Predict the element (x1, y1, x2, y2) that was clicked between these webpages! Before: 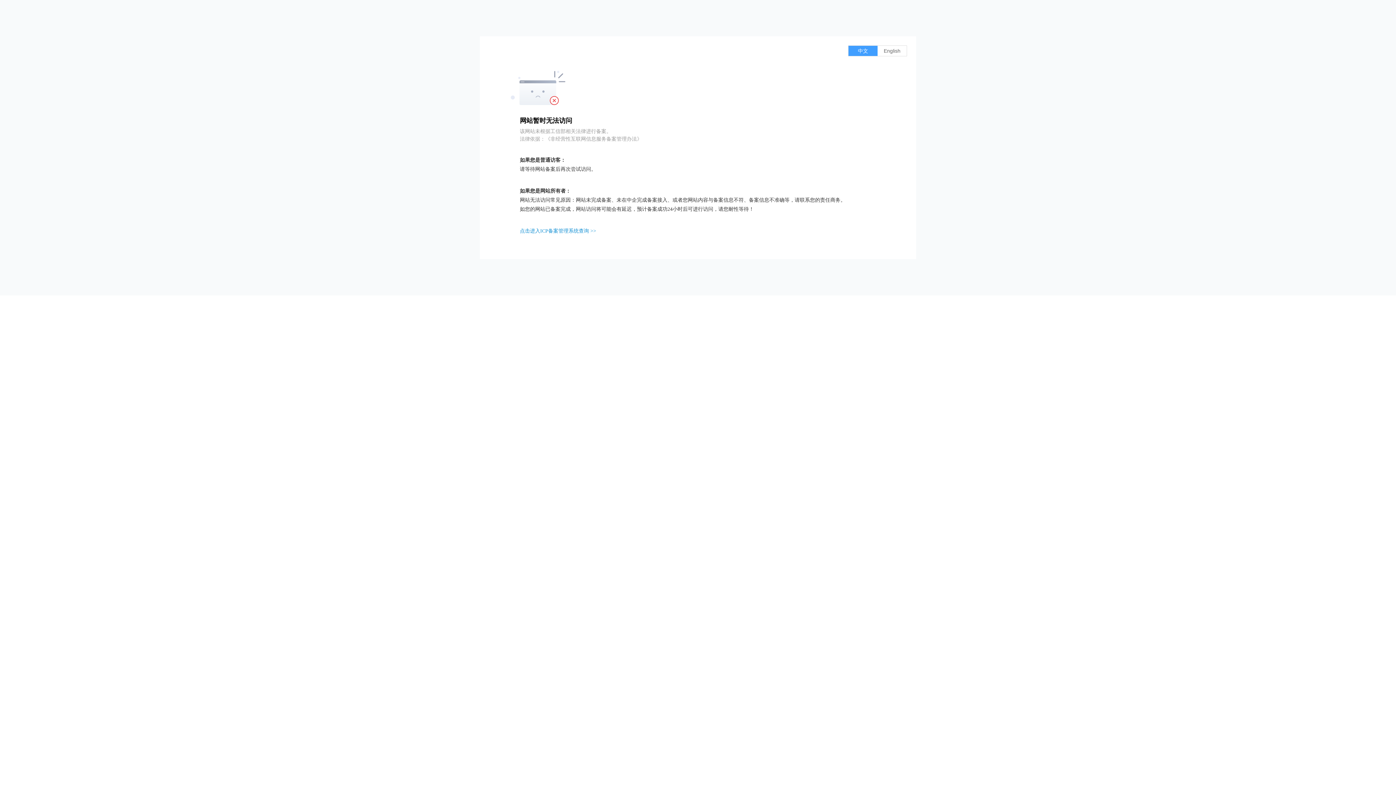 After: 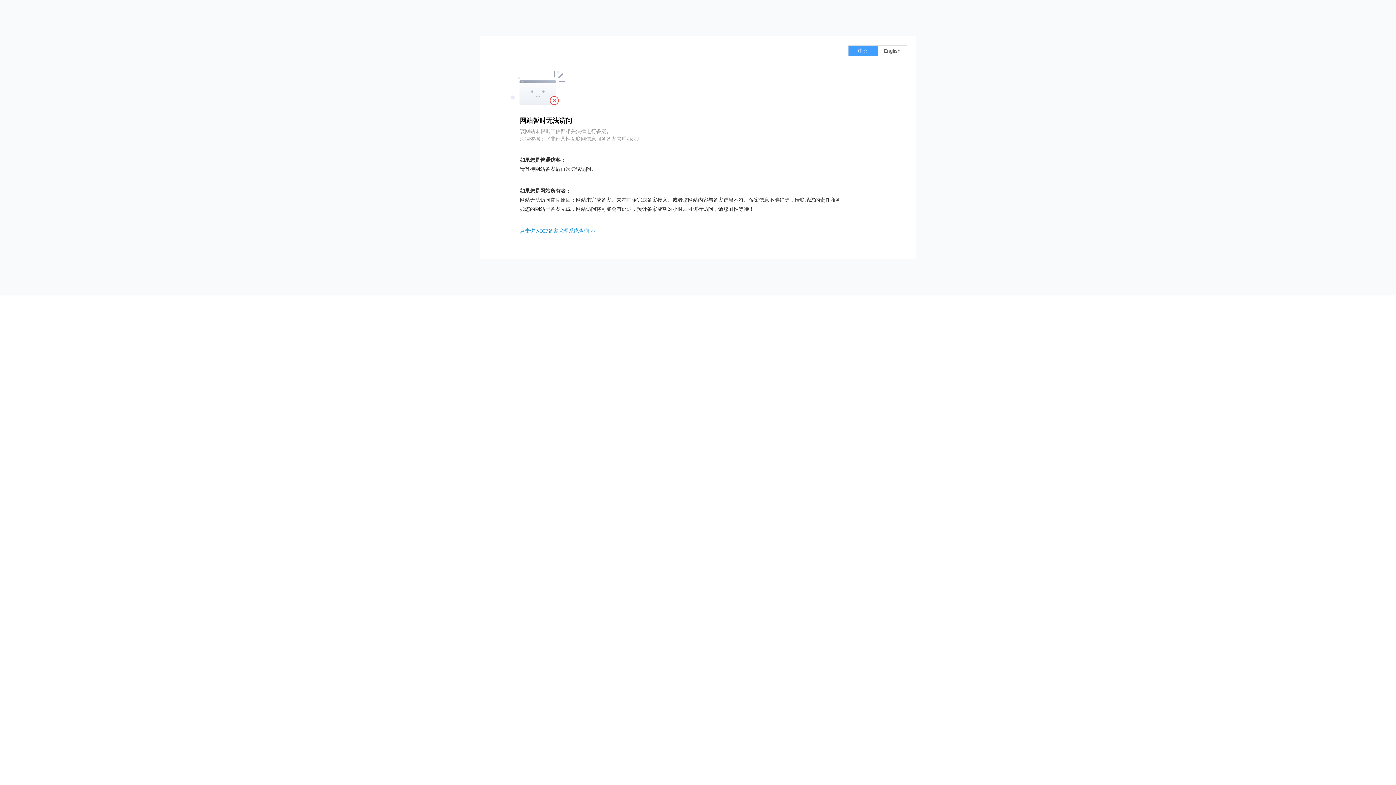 Action: bbox: (520, 228, 596, 233) label: 点击进入ICP备案管理系统查询 >>